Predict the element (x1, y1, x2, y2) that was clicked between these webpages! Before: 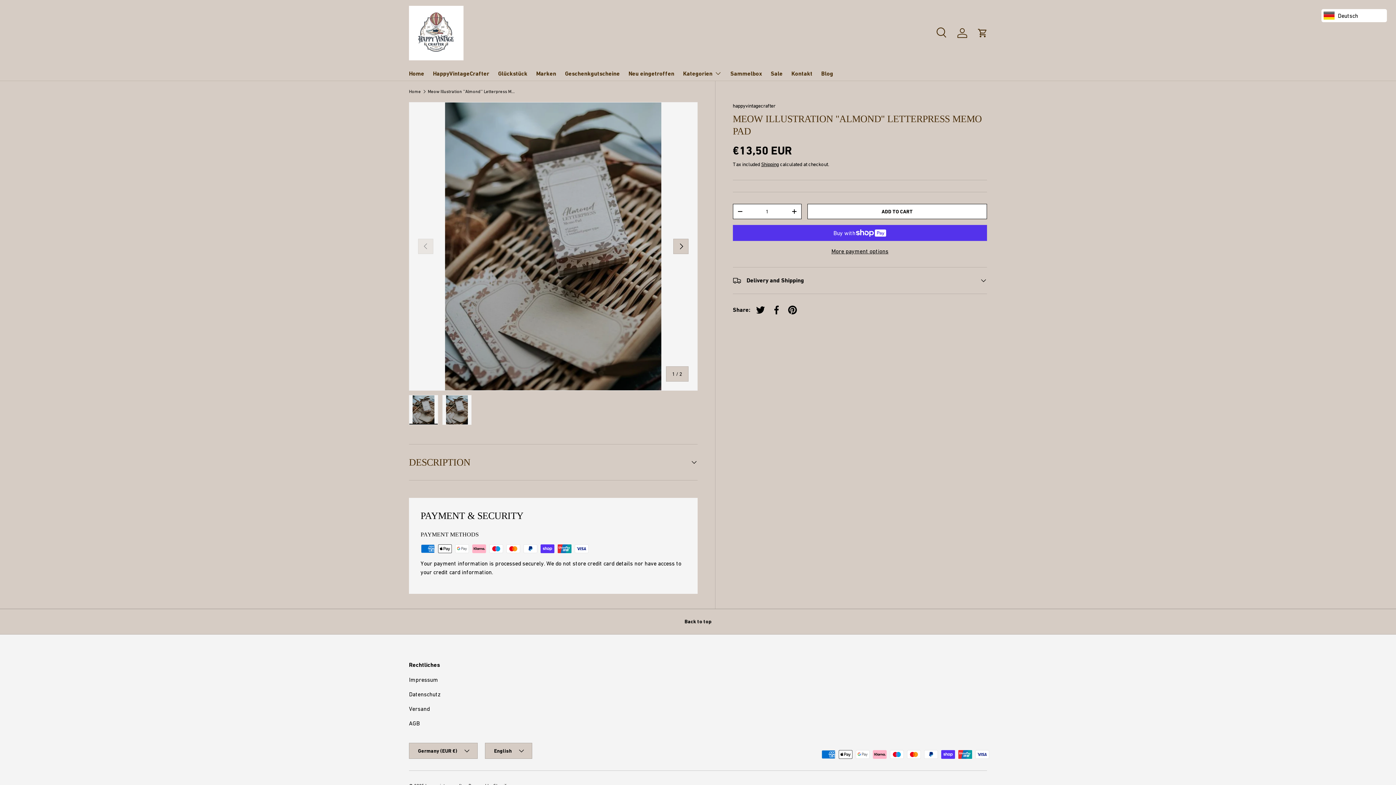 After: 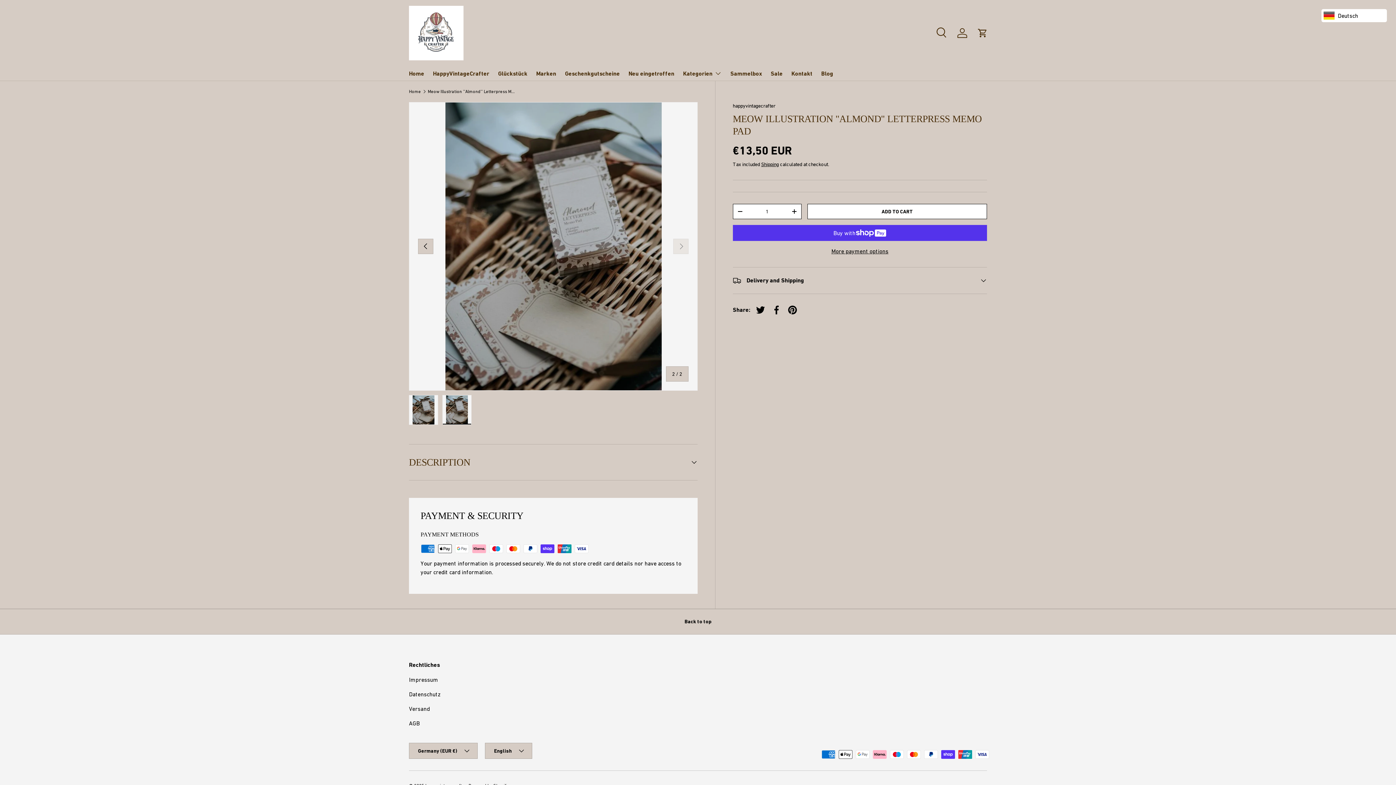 Action: bbox: (673, 238, 688, 254) label: NEXT